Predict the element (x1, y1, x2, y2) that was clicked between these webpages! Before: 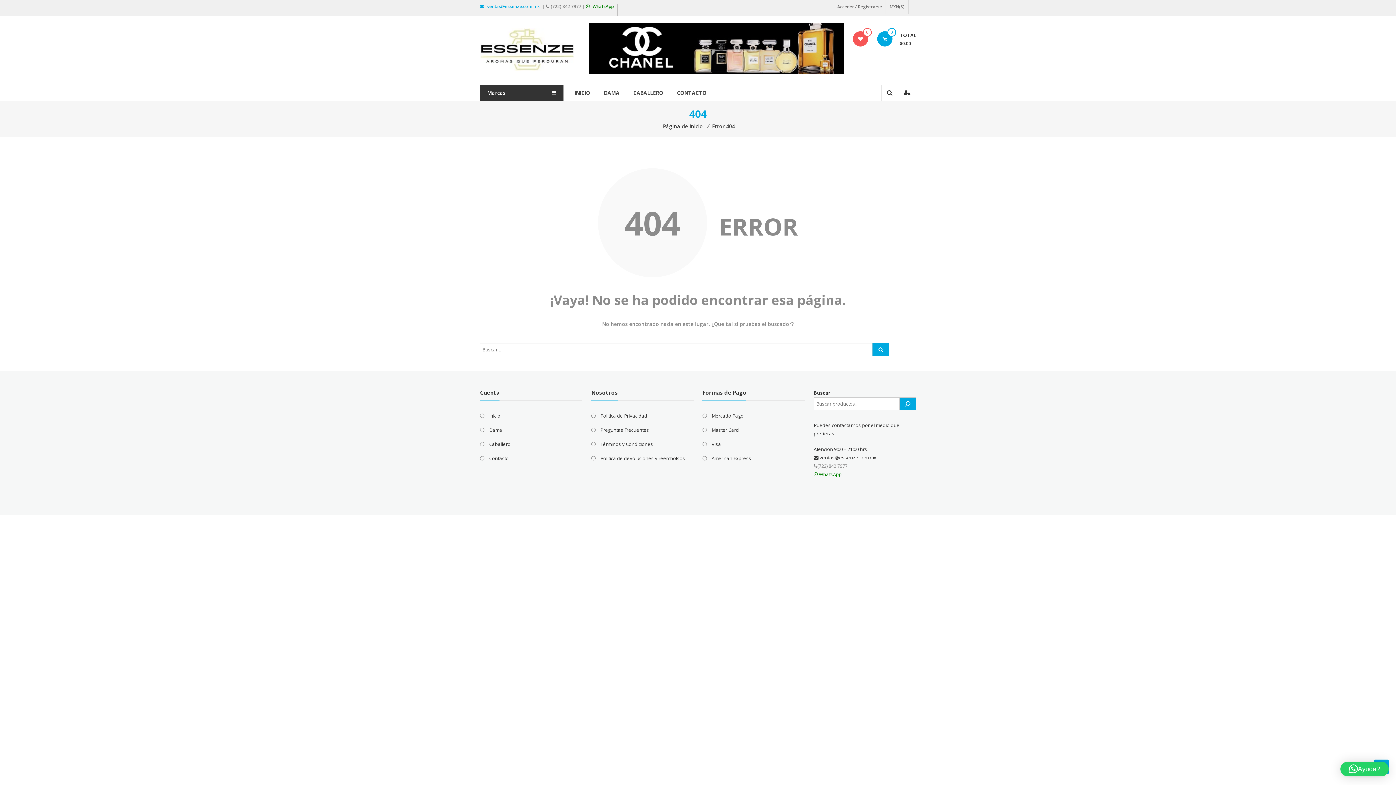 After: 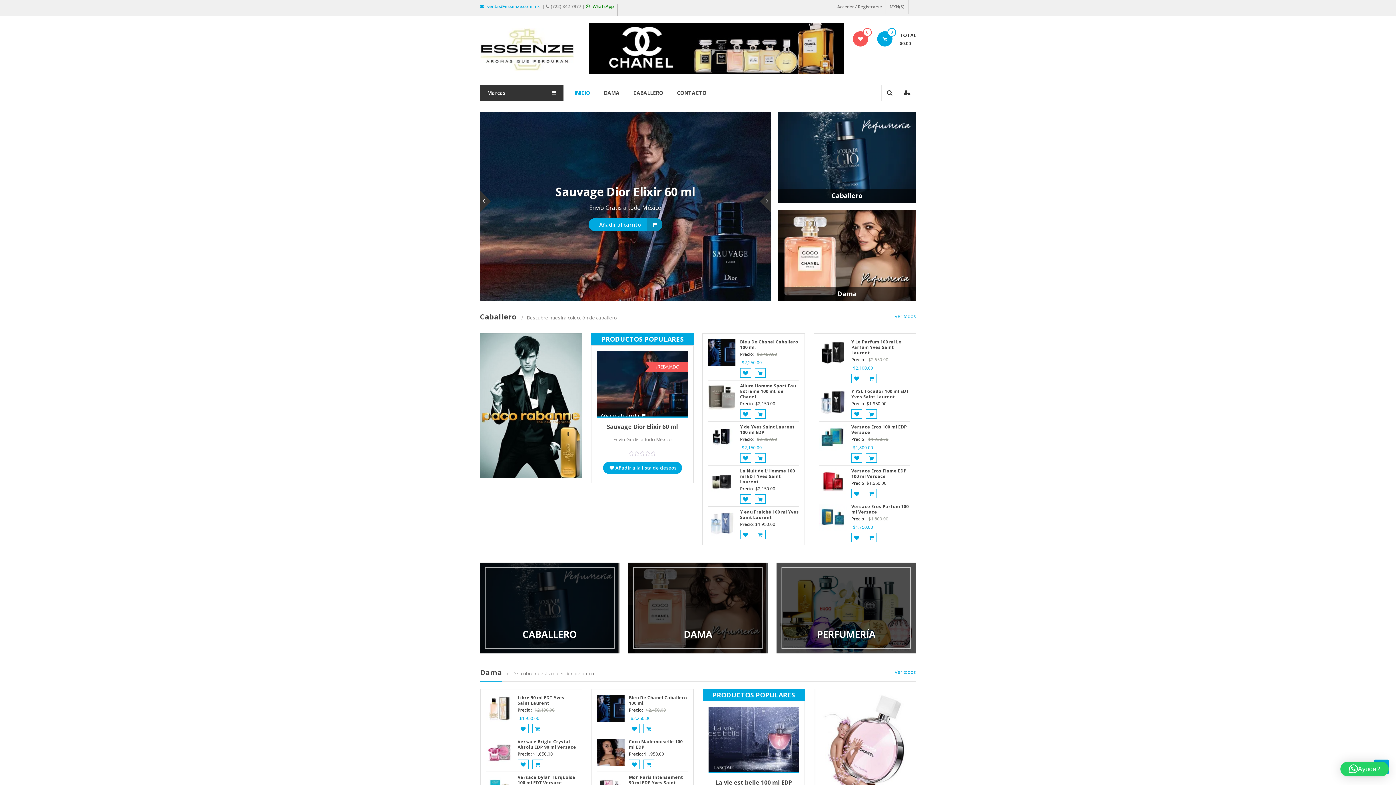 Action: bbox: (661, 122, 704, 129) label: Página de Inicio